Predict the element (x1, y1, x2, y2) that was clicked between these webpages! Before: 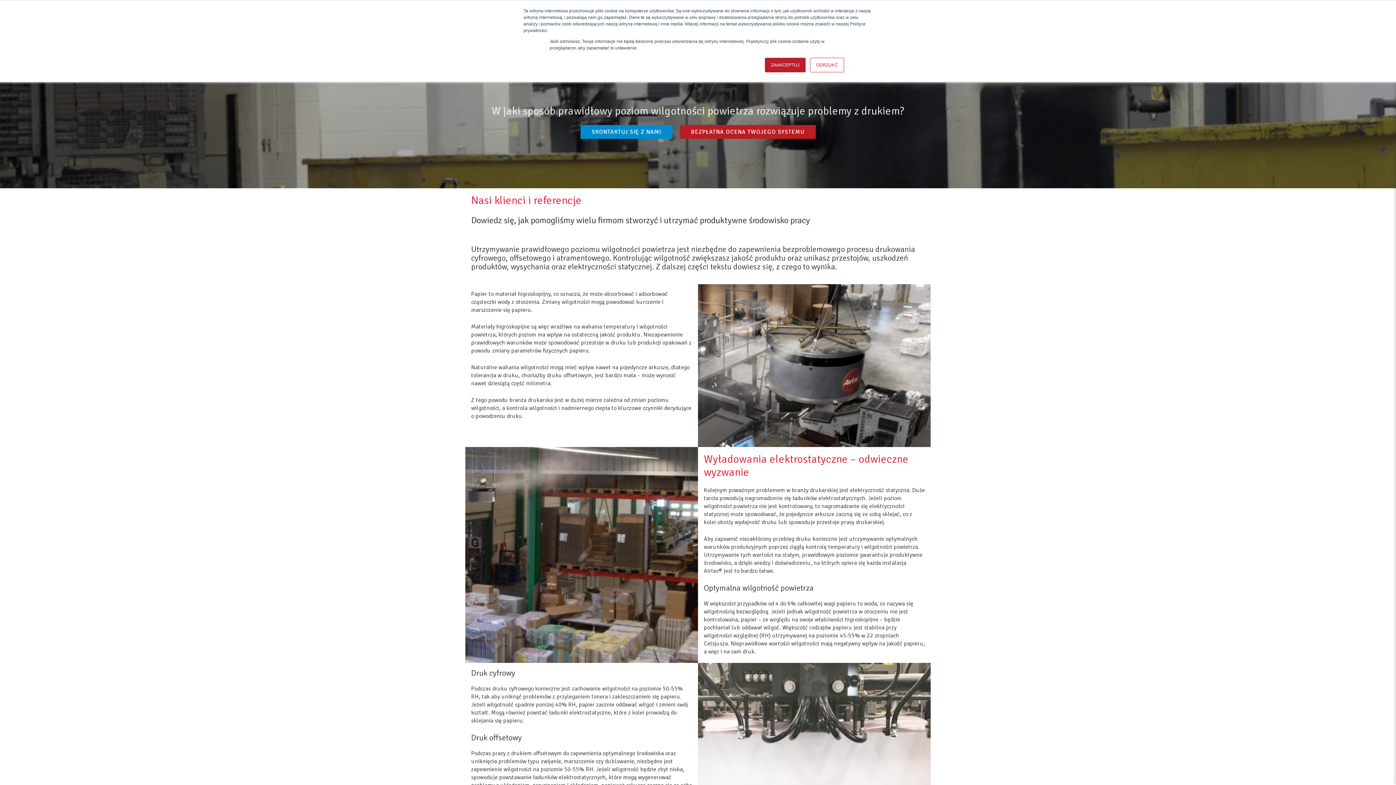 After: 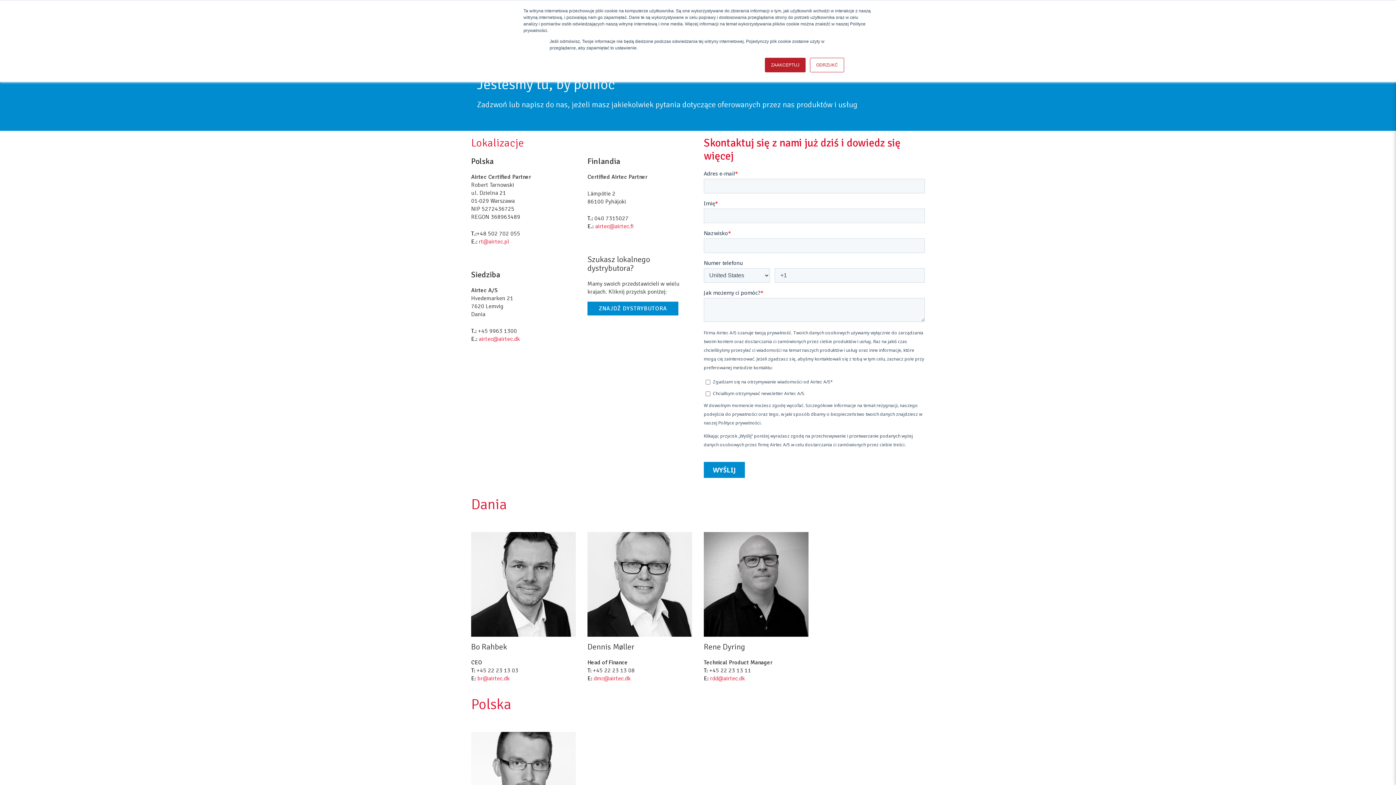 Action: label: W jaki sposób prawidłowy poziom wilgotności powietrza rozwiązuje problemy z drukiem? bbox: (491, 104, 904, 117)